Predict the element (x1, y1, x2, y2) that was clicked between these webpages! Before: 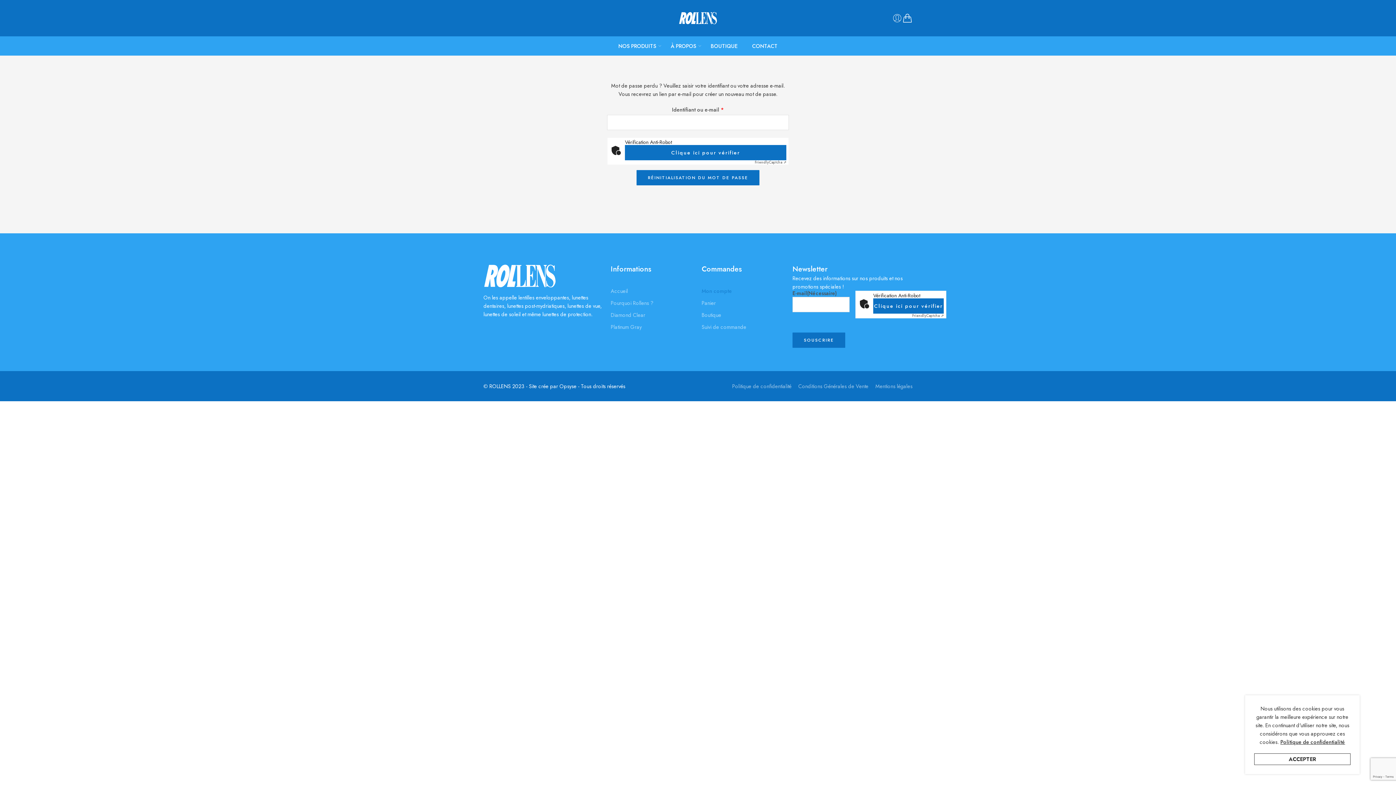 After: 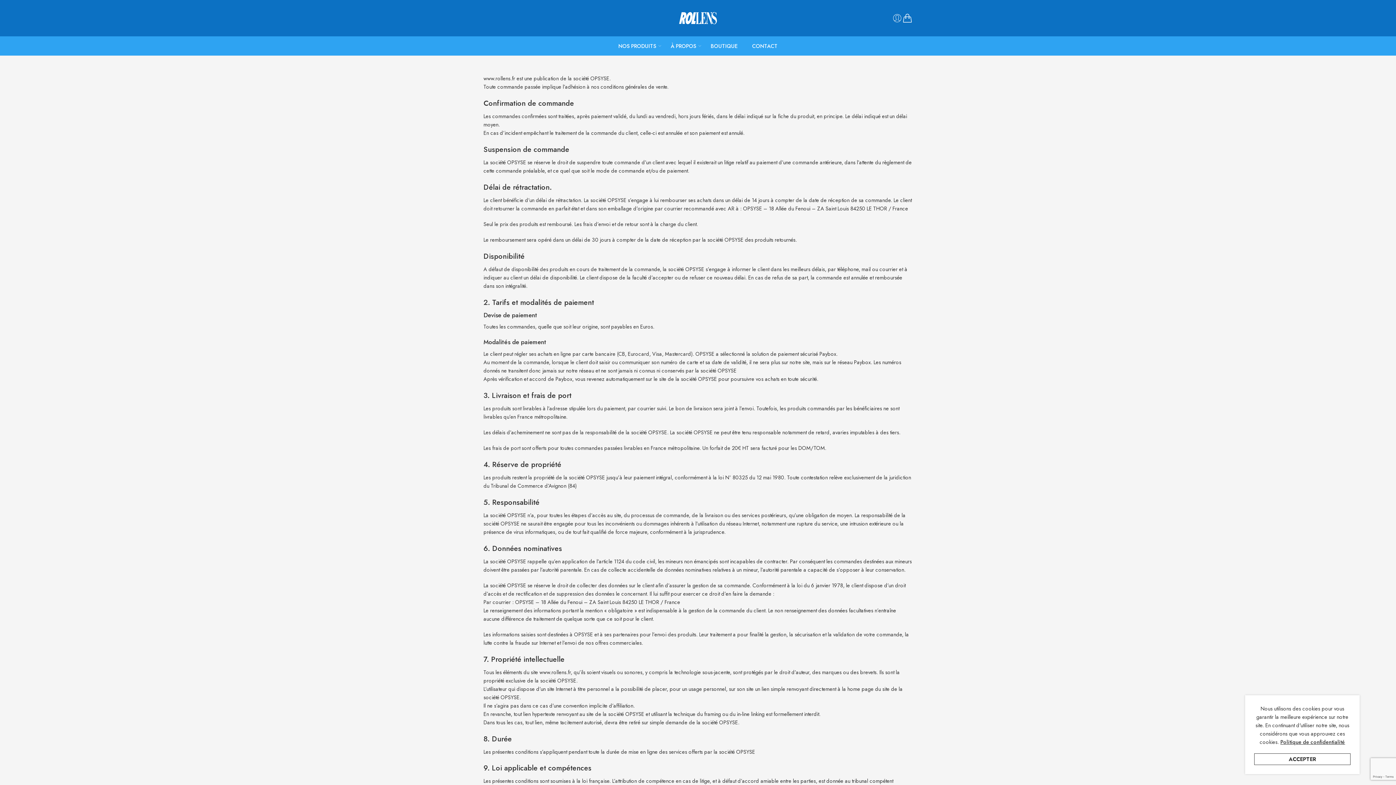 Action: label: Conditions Générales de Vente bbox: (798, 378, 868, 394)